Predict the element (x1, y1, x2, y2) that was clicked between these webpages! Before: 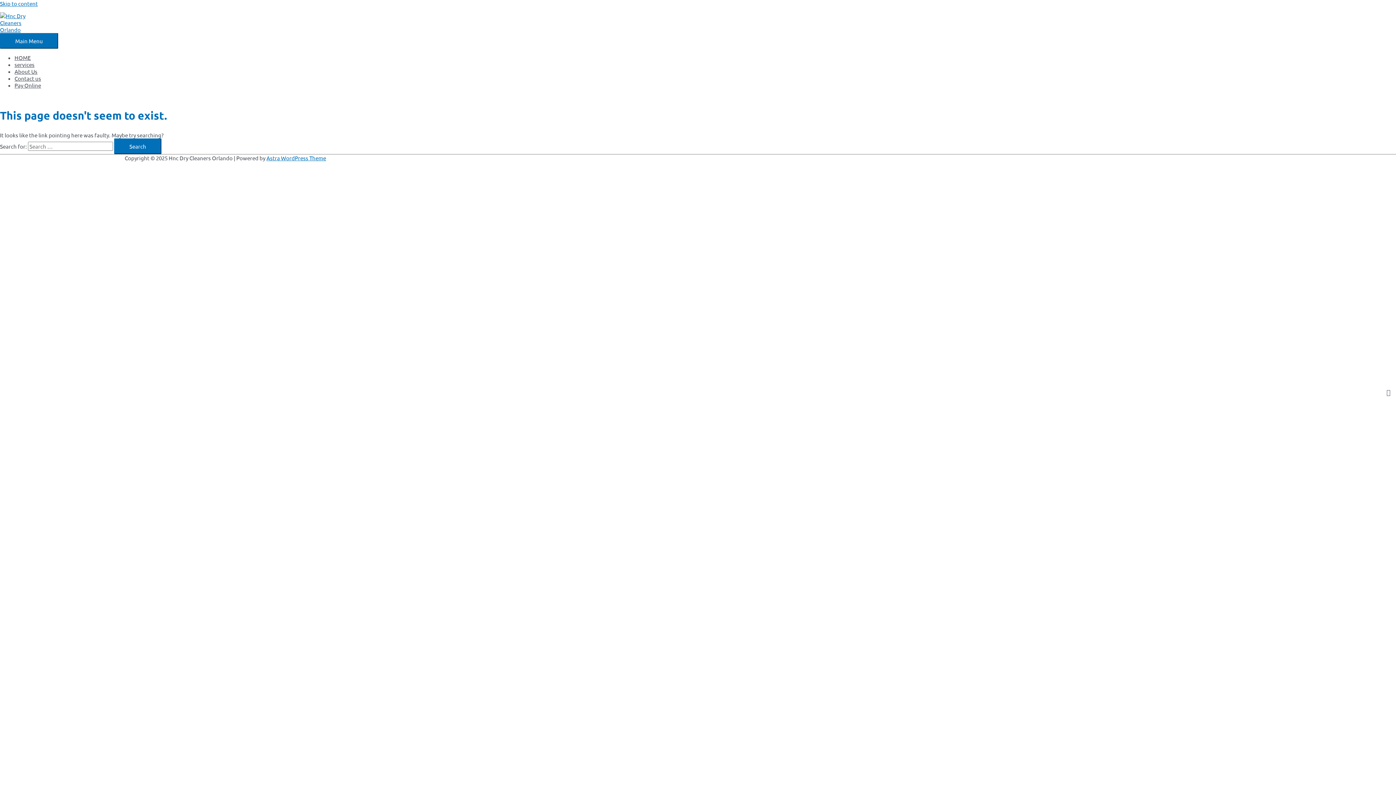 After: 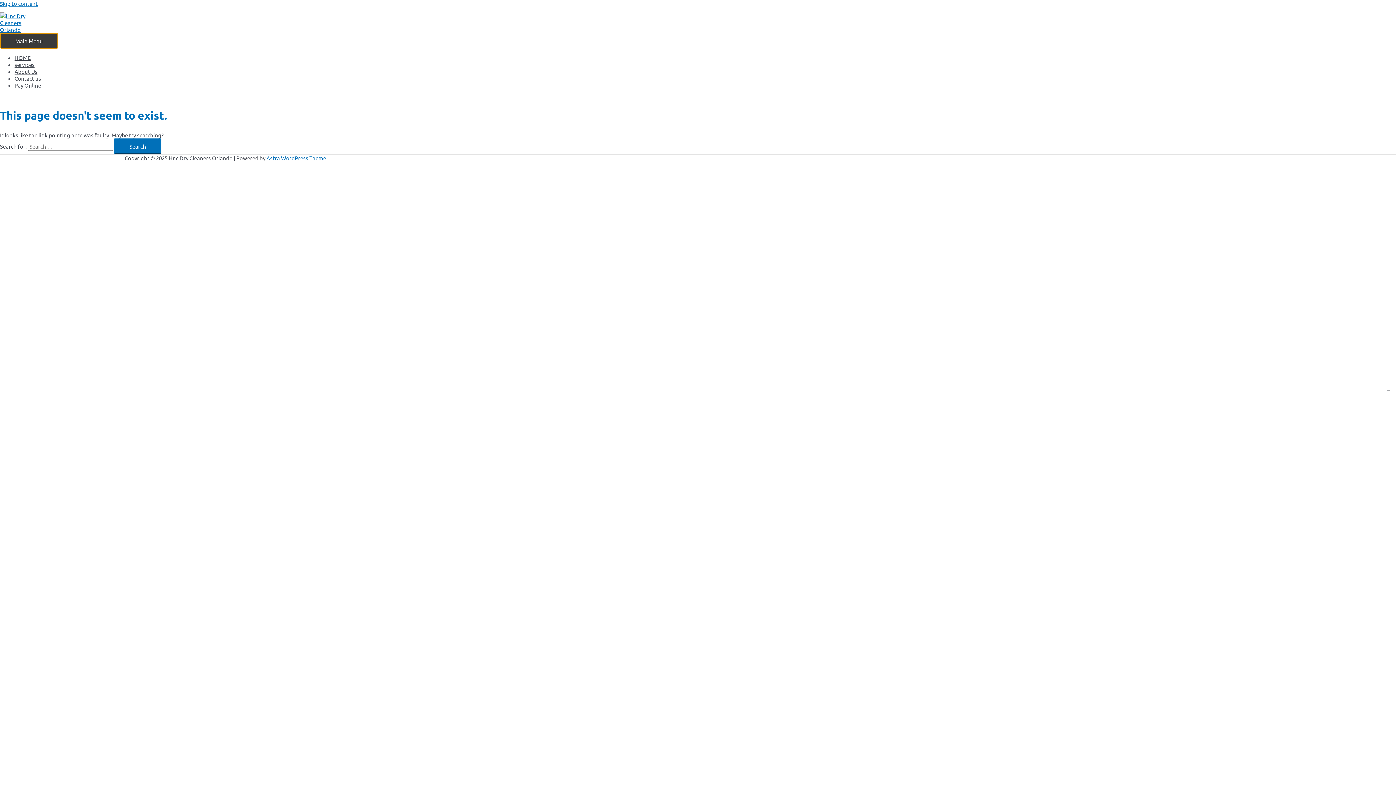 Action: label: Main Menu bbox: (0, 33, 58, 48)